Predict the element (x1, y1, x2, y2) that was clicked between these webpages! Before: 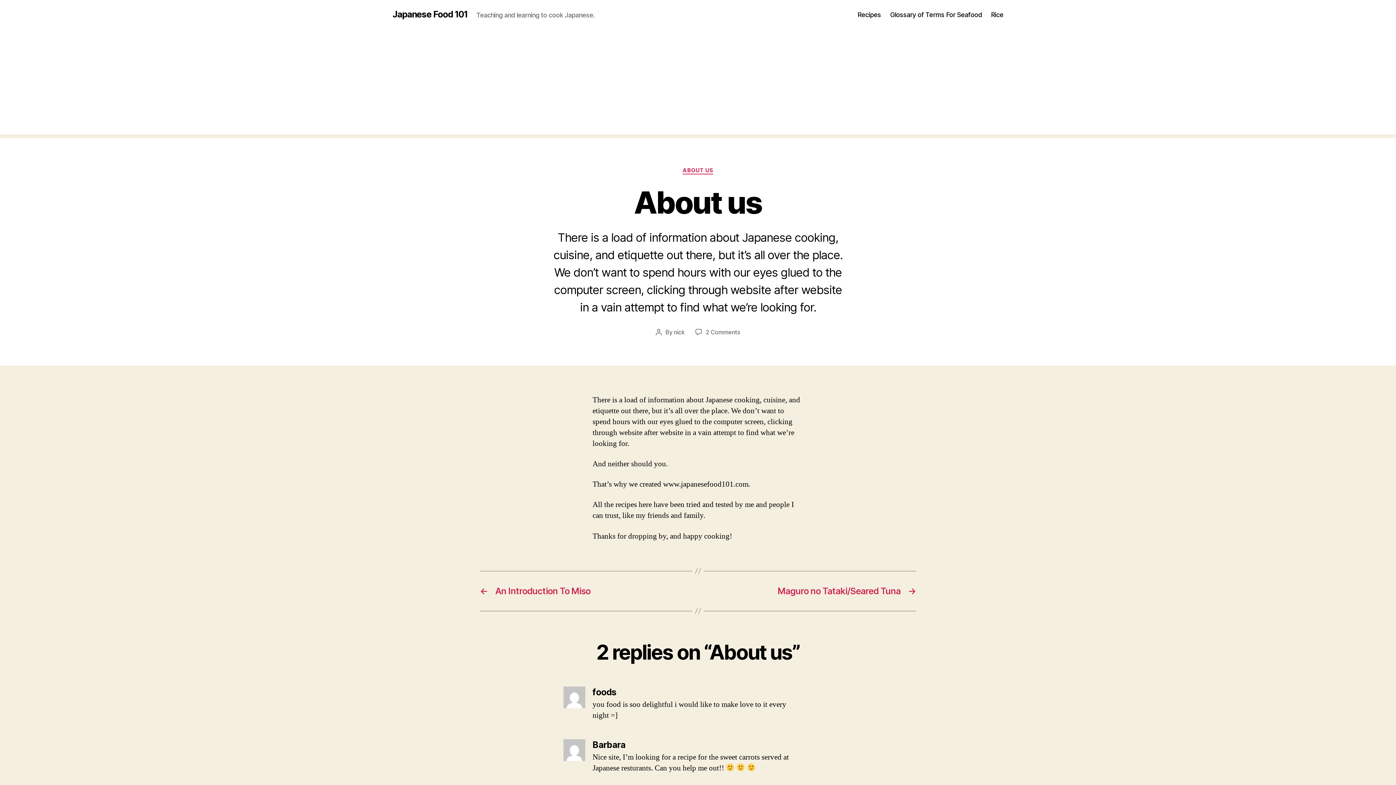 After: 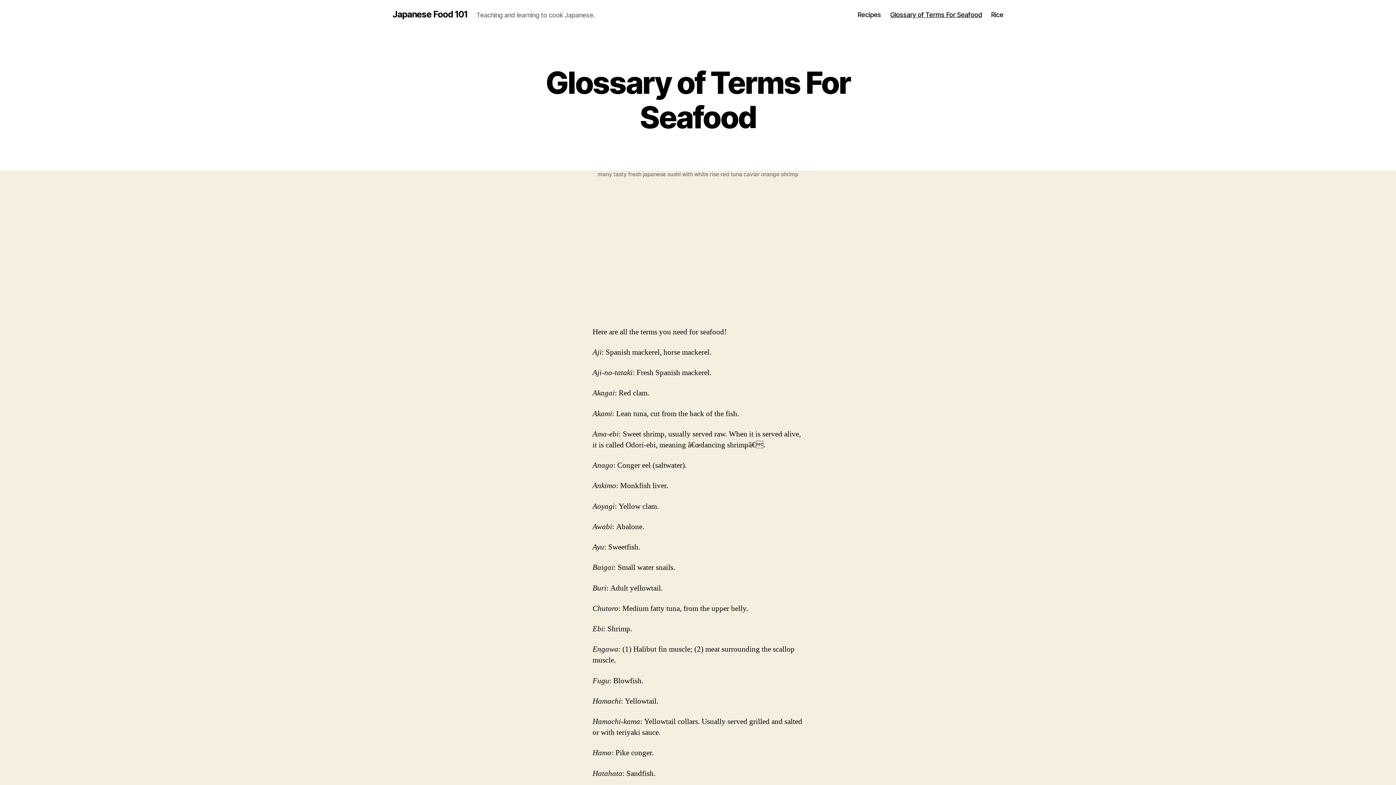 Action: label: Glossary of Terms For Seafood bbox: (890, 10, 982, 18)